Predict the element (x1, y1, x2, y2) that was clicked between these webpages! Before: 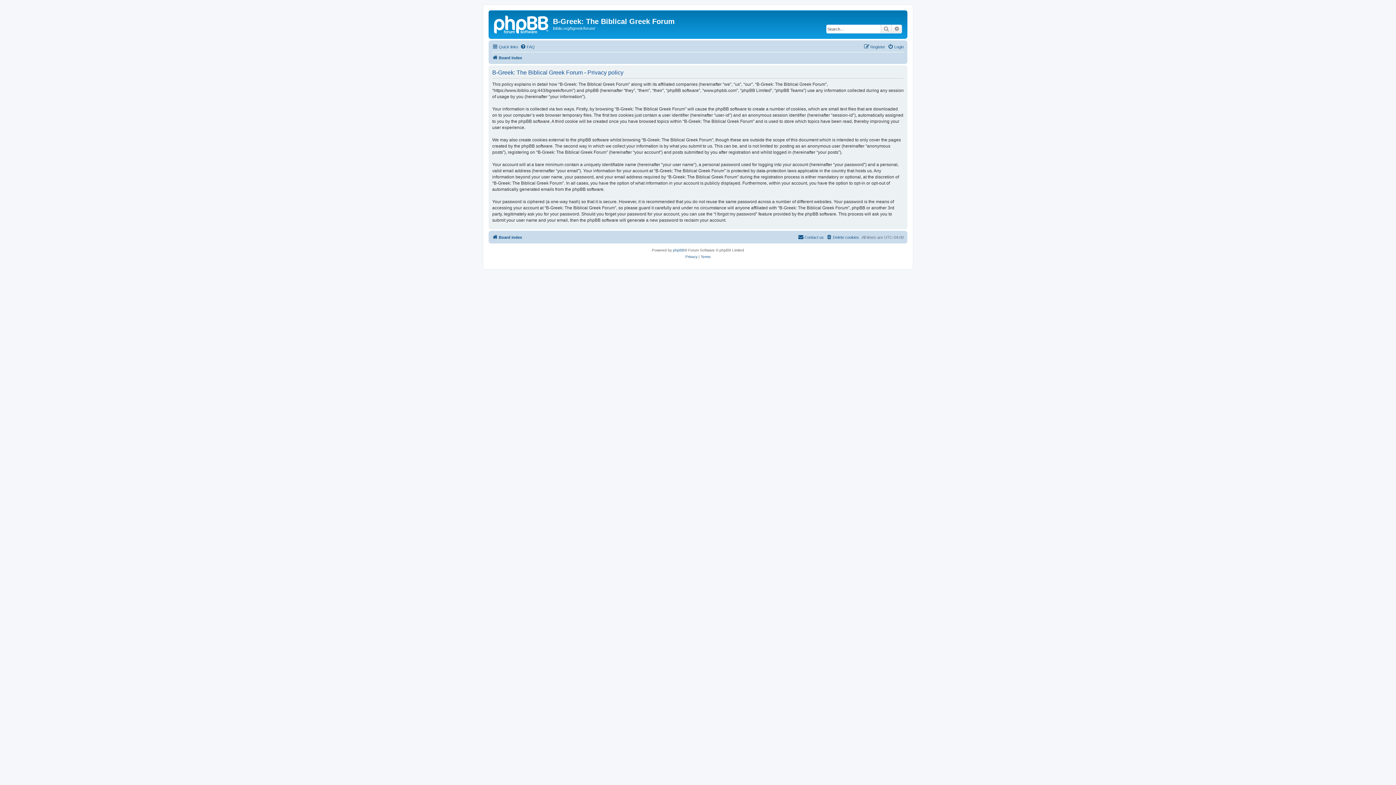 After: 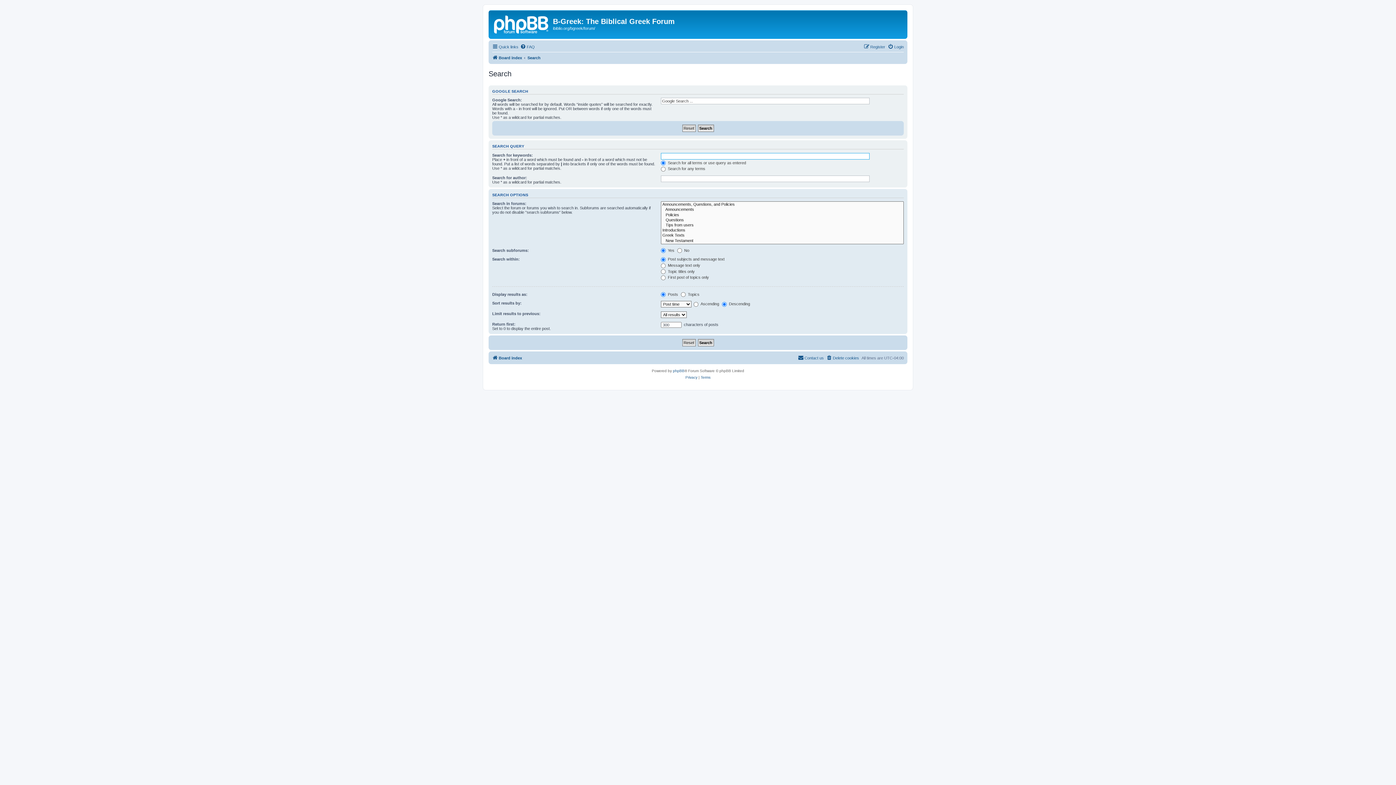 Action: bbox: (881, 24, 892, 33) label: Search